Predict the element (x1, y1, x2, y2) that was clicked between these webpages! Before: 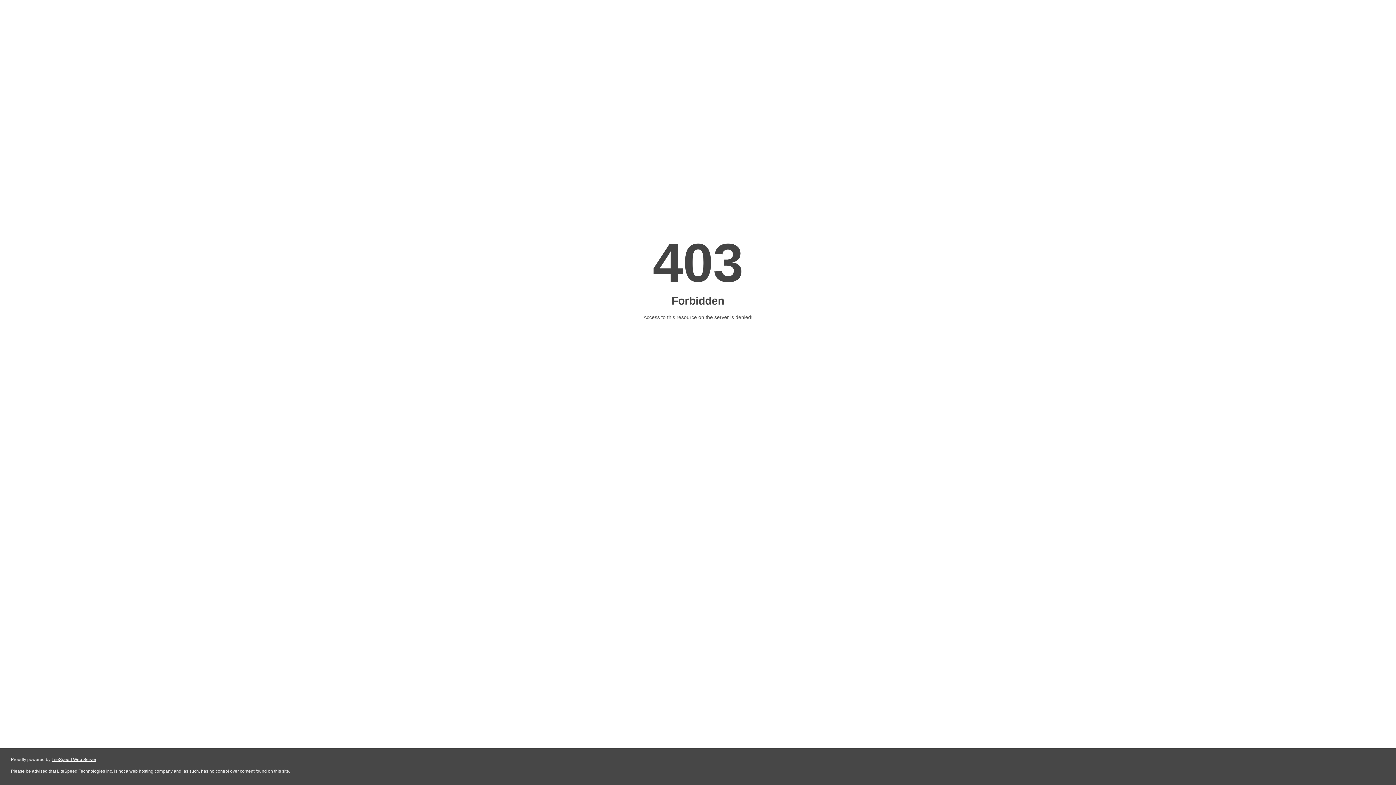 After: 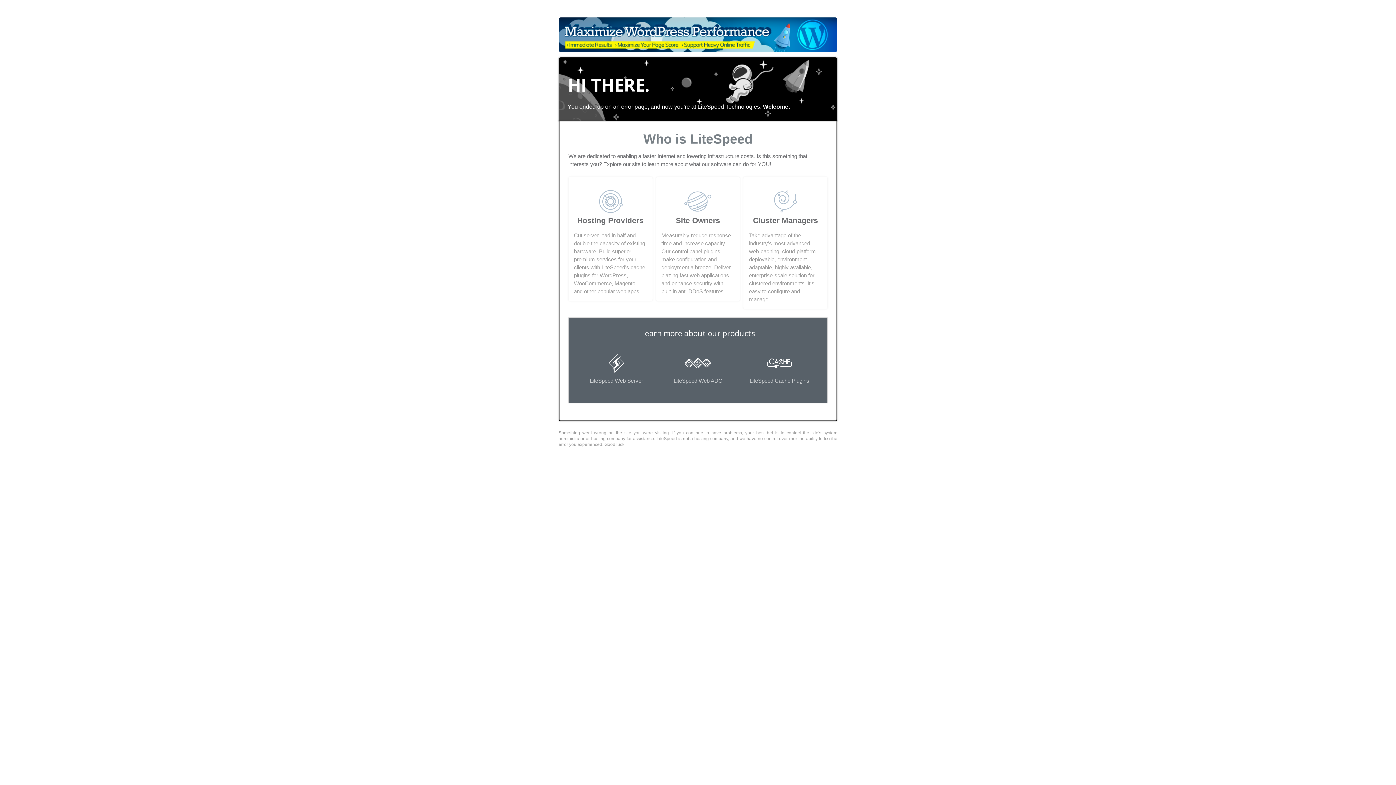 Action: label: LiteSpeed Web Server bbox: (51, 757, 96, 762)